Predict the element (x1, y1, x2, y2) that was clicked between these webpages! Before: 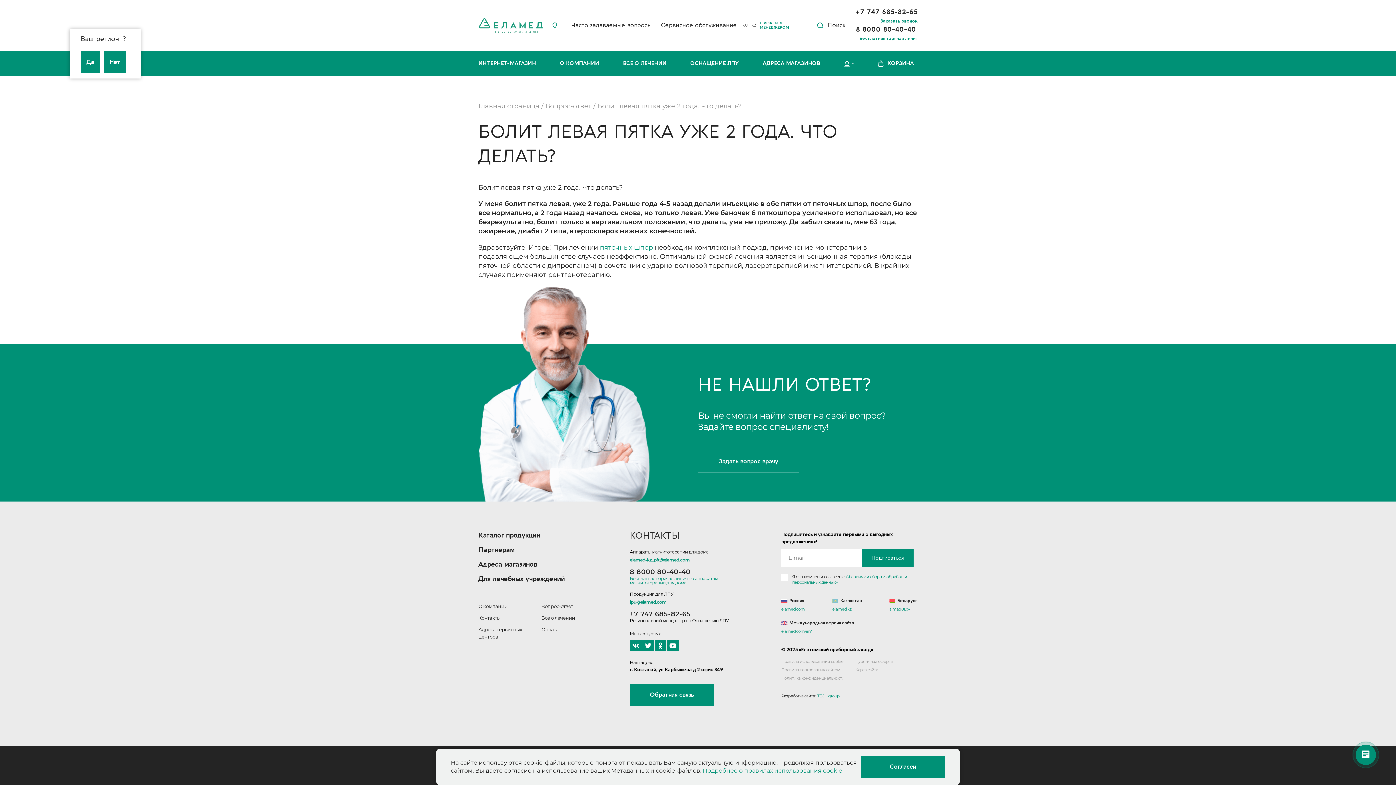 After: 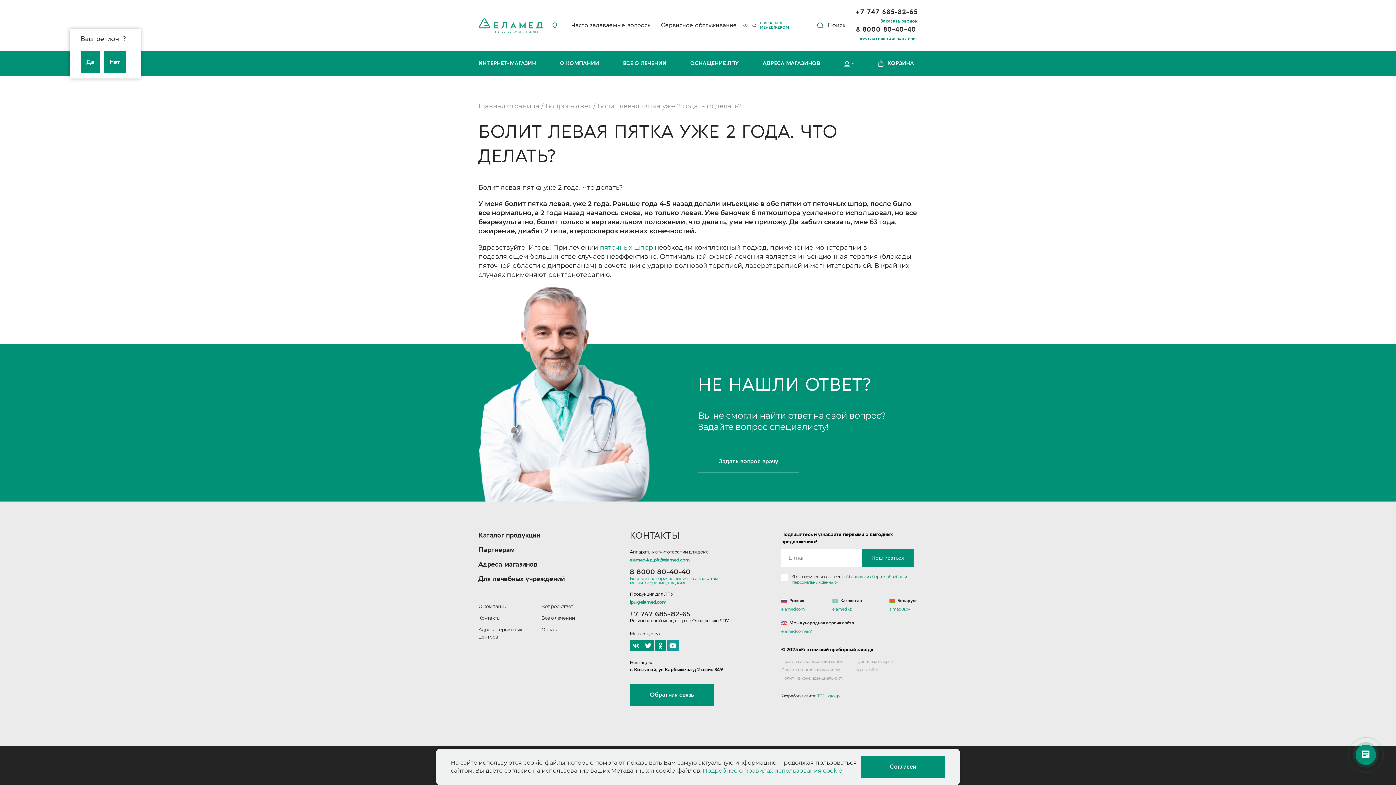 Action: bbox: (667, 640, 678, 651)